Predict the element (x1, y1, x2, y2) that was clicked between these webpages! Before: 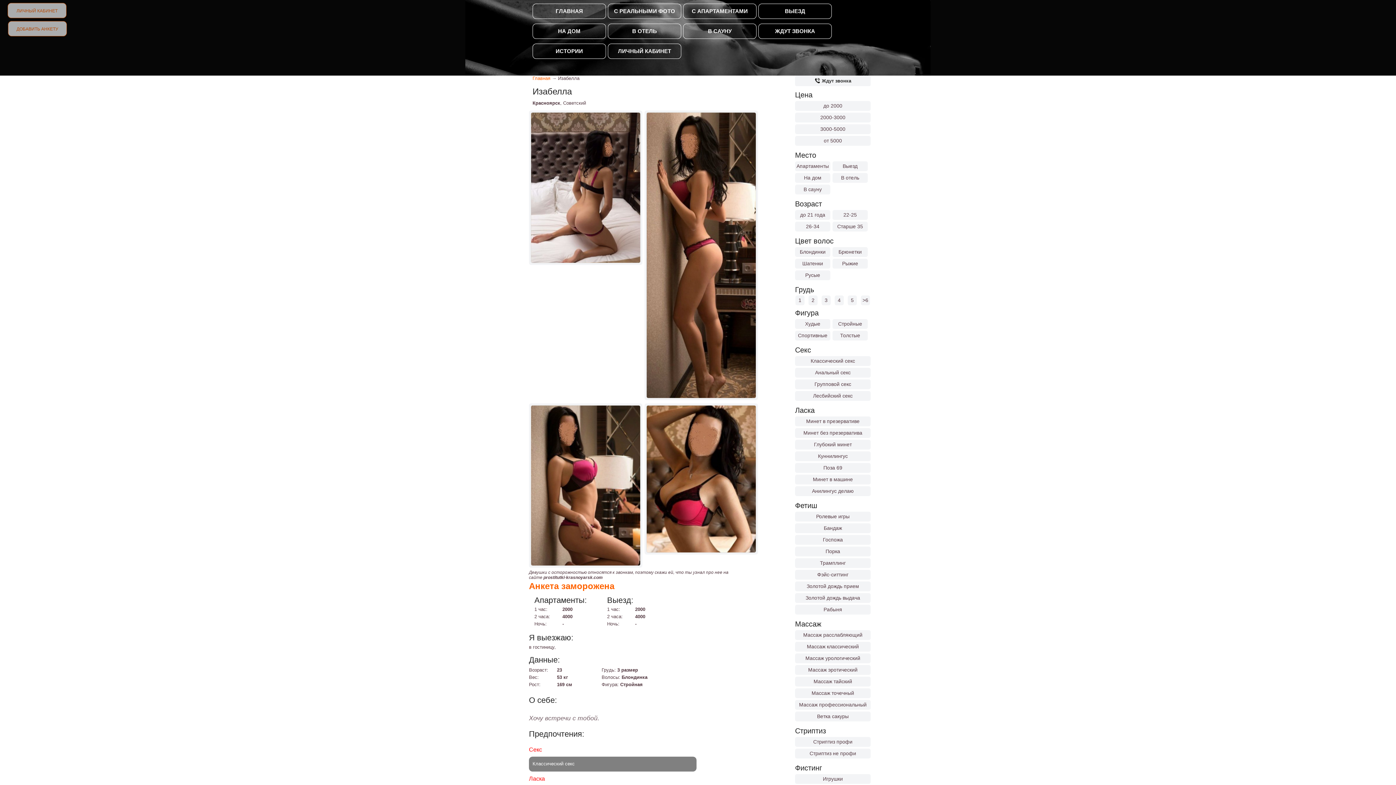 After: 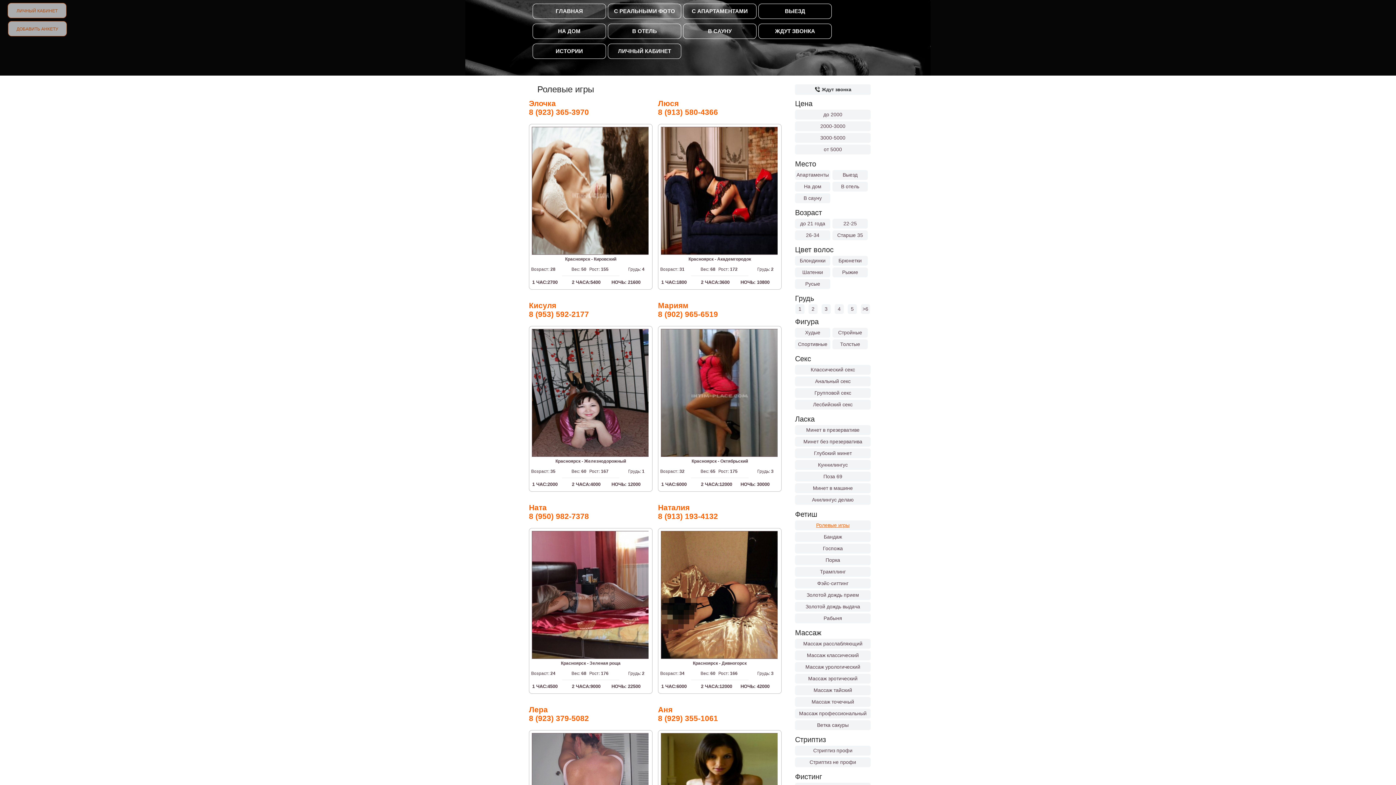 Action: label: Ролевые игры bbox: (795, 513, 870, 519)